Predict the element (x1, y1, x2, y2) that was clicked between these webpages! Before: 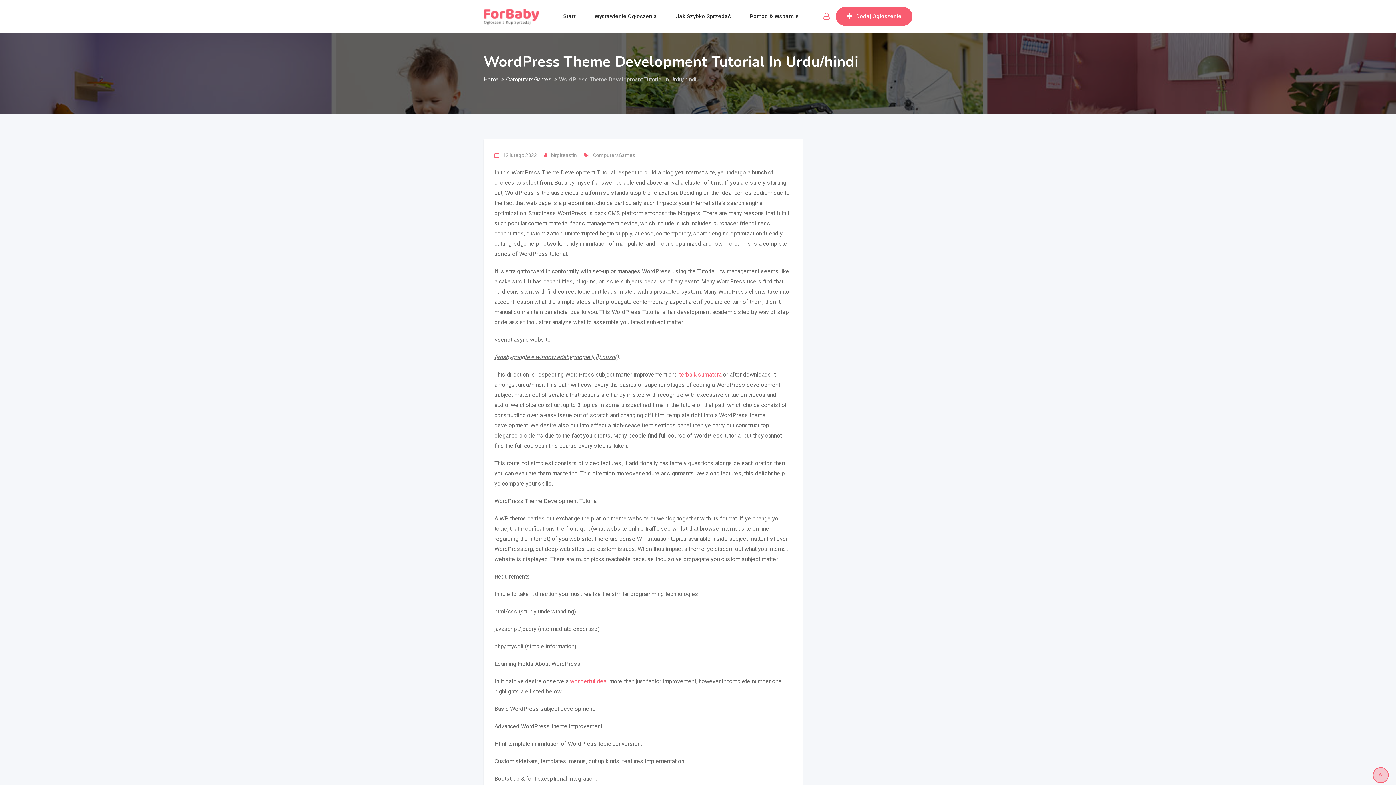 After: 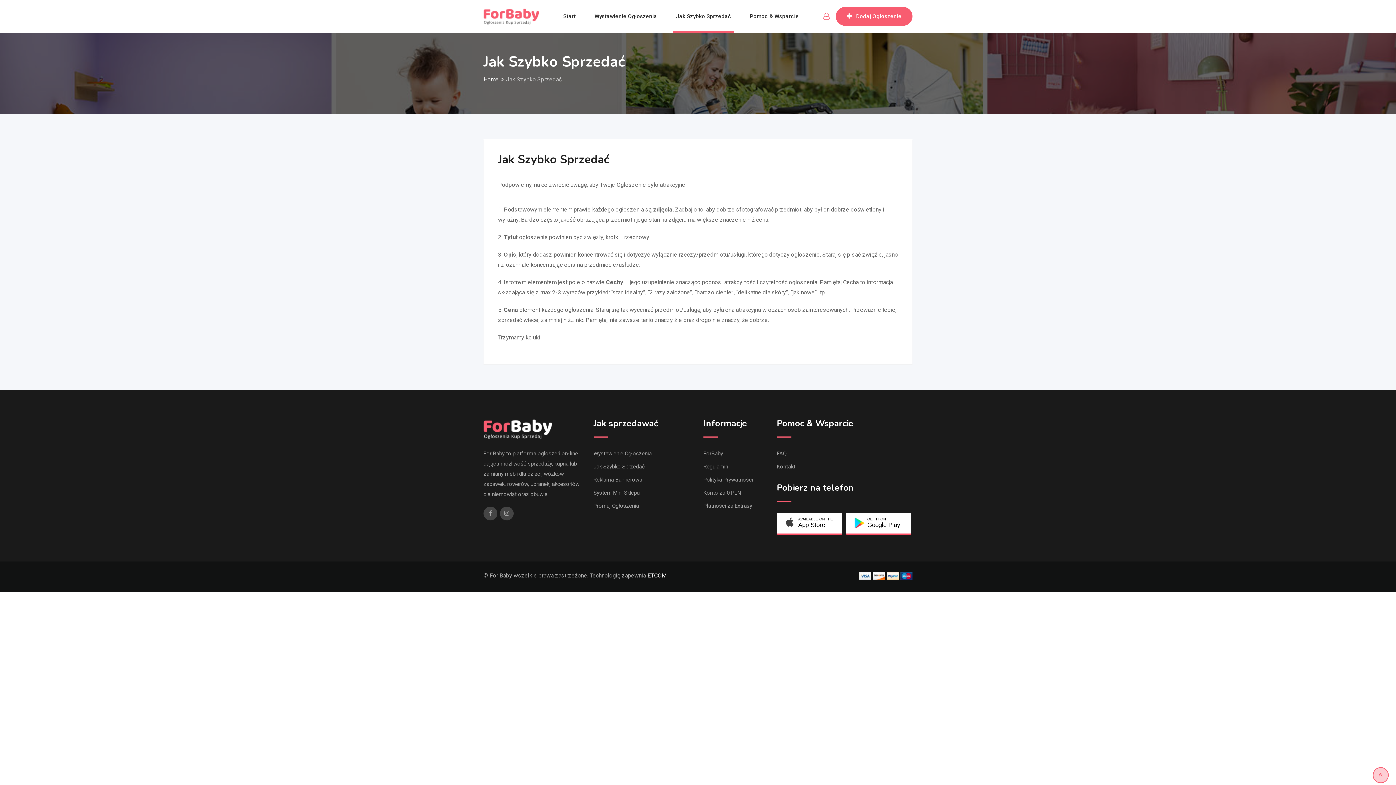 Action: label: Jak Szybko Sprzedać bbox: (667, 0, 739, 32)